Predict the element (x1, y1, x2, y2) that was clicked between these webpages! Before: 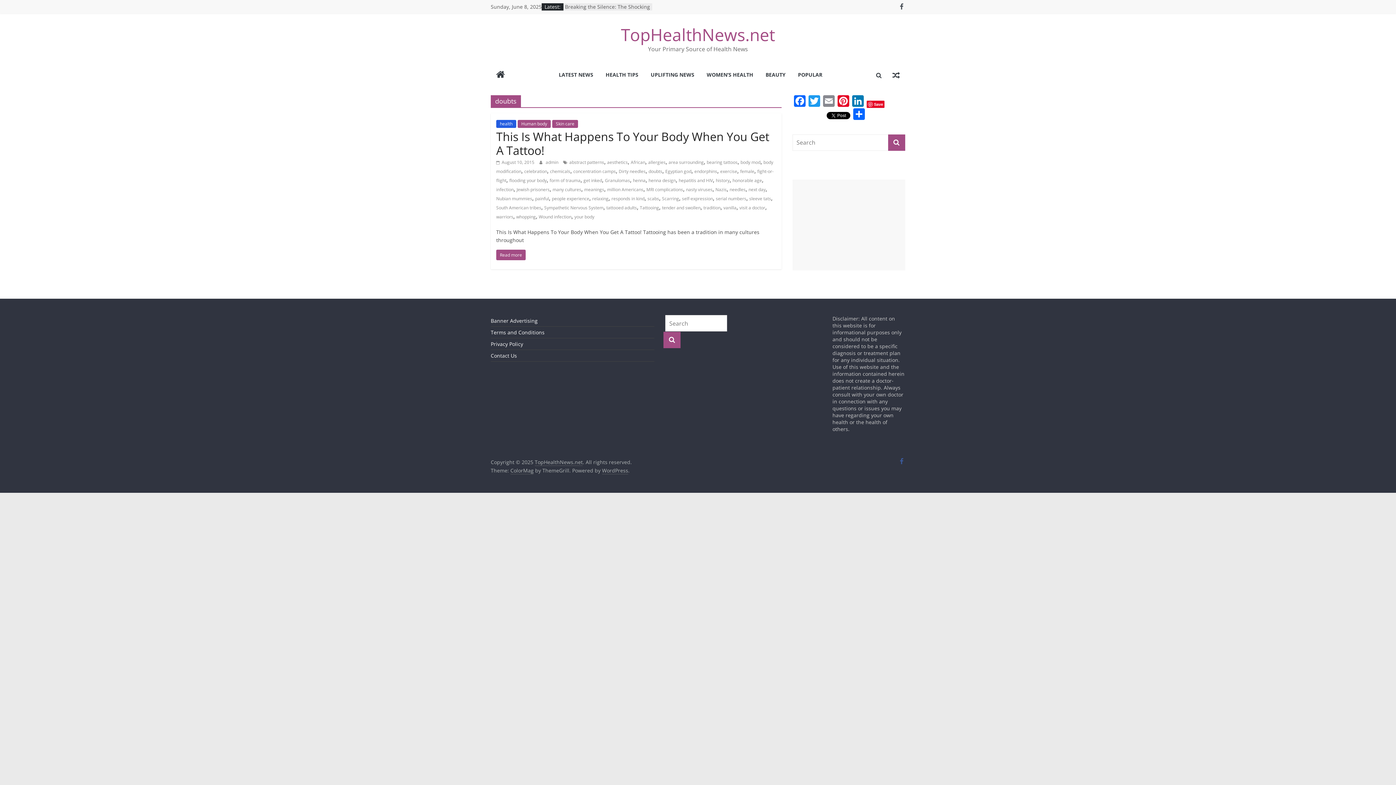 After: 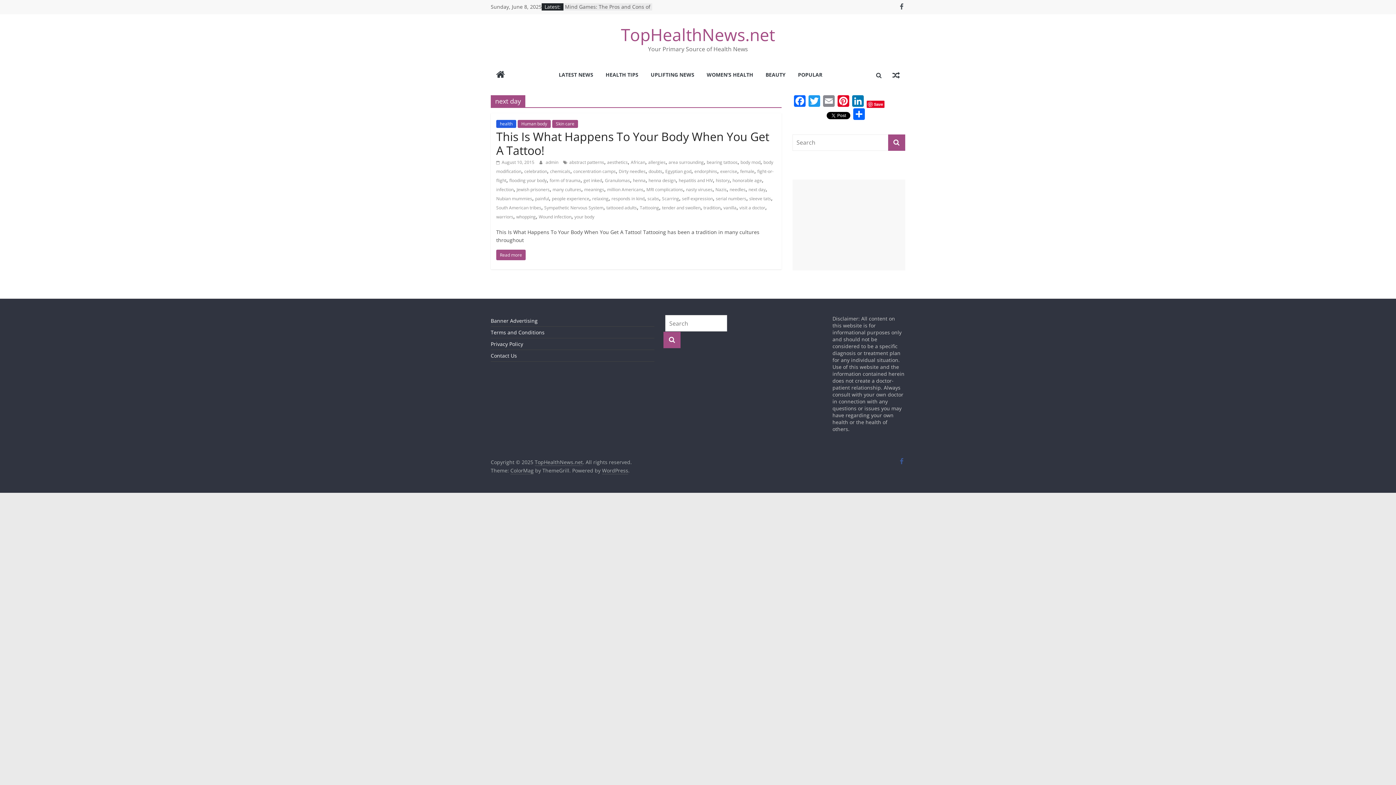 Action: bbox: (748, 186, 765, 192) label: next day